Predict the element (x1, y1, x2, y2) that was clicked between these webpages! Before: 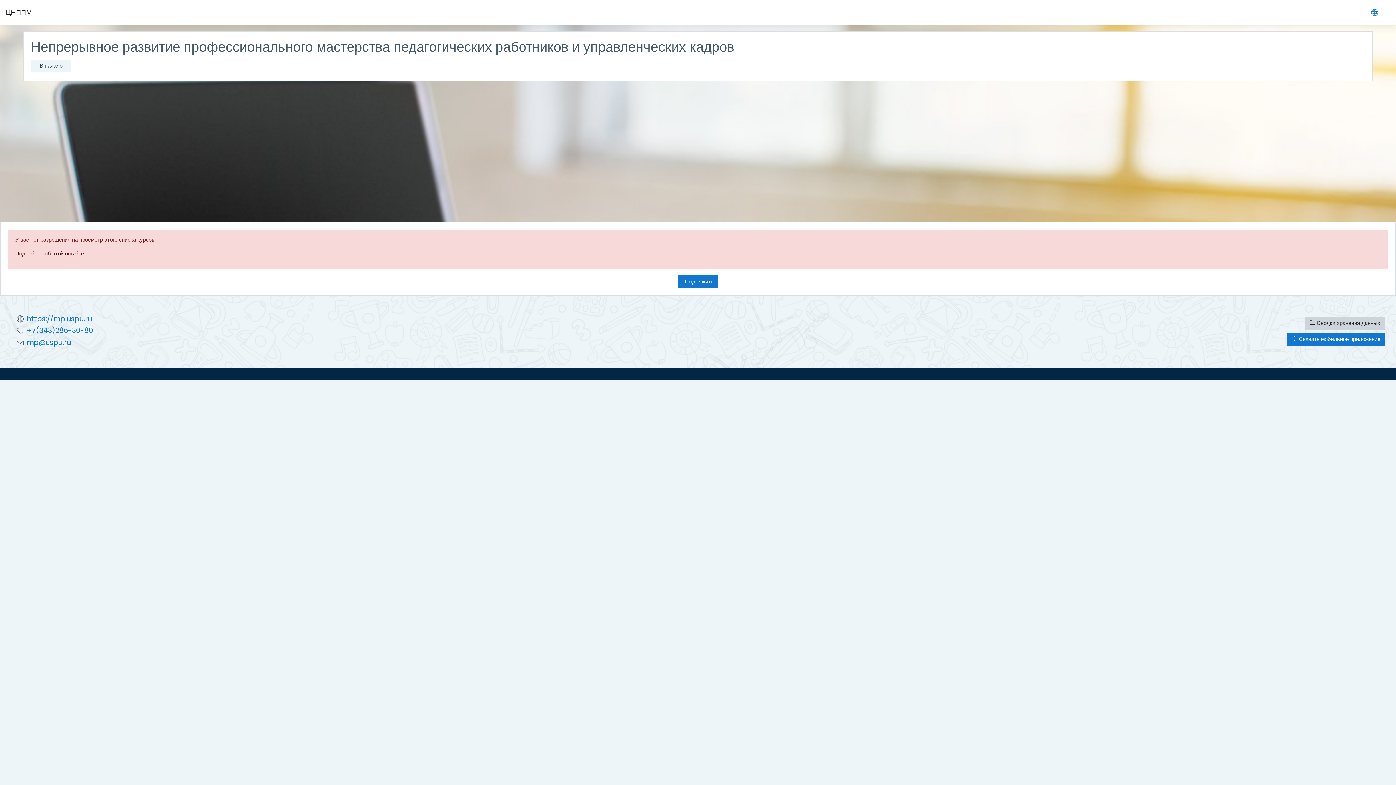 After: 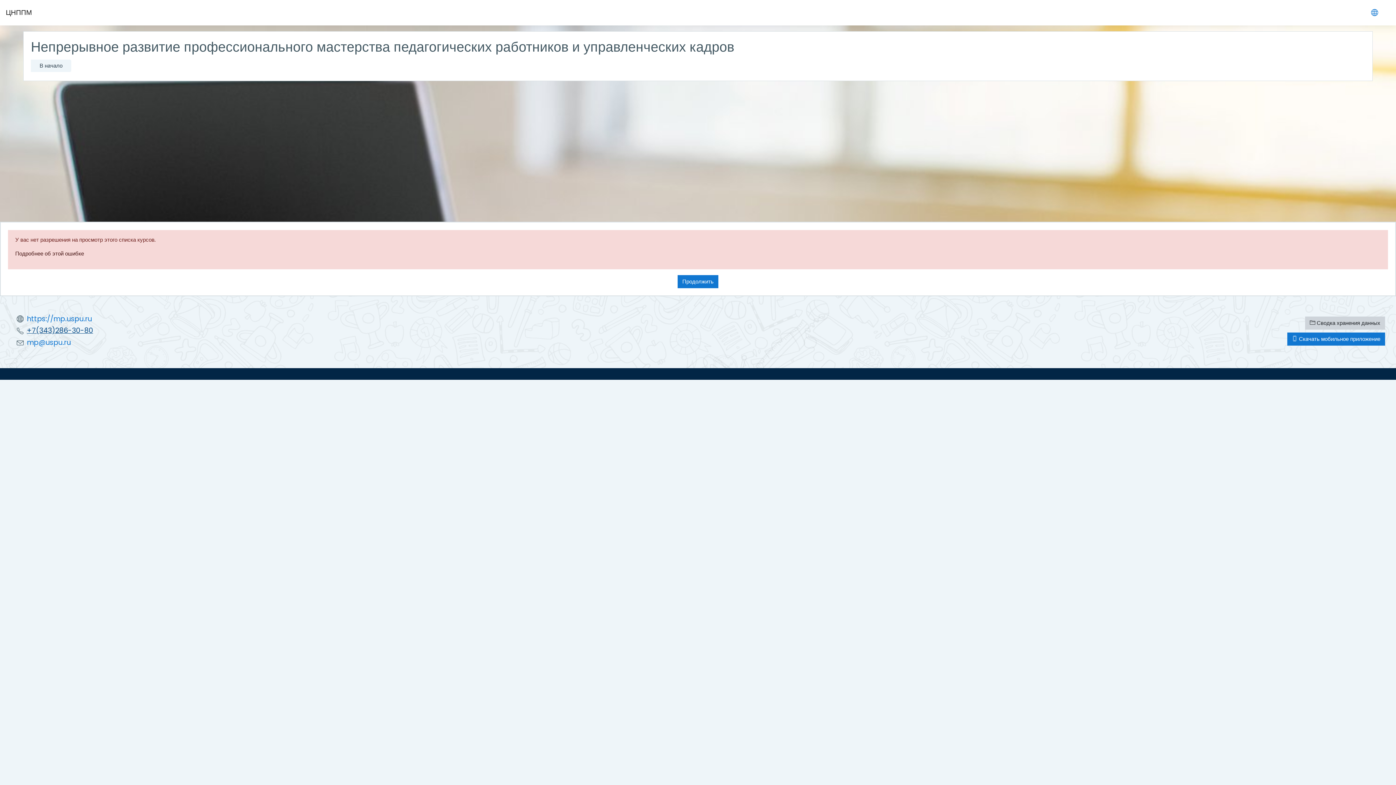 Action: bbox: (26, 325, 93, 336) label: +7(343)286-30-80